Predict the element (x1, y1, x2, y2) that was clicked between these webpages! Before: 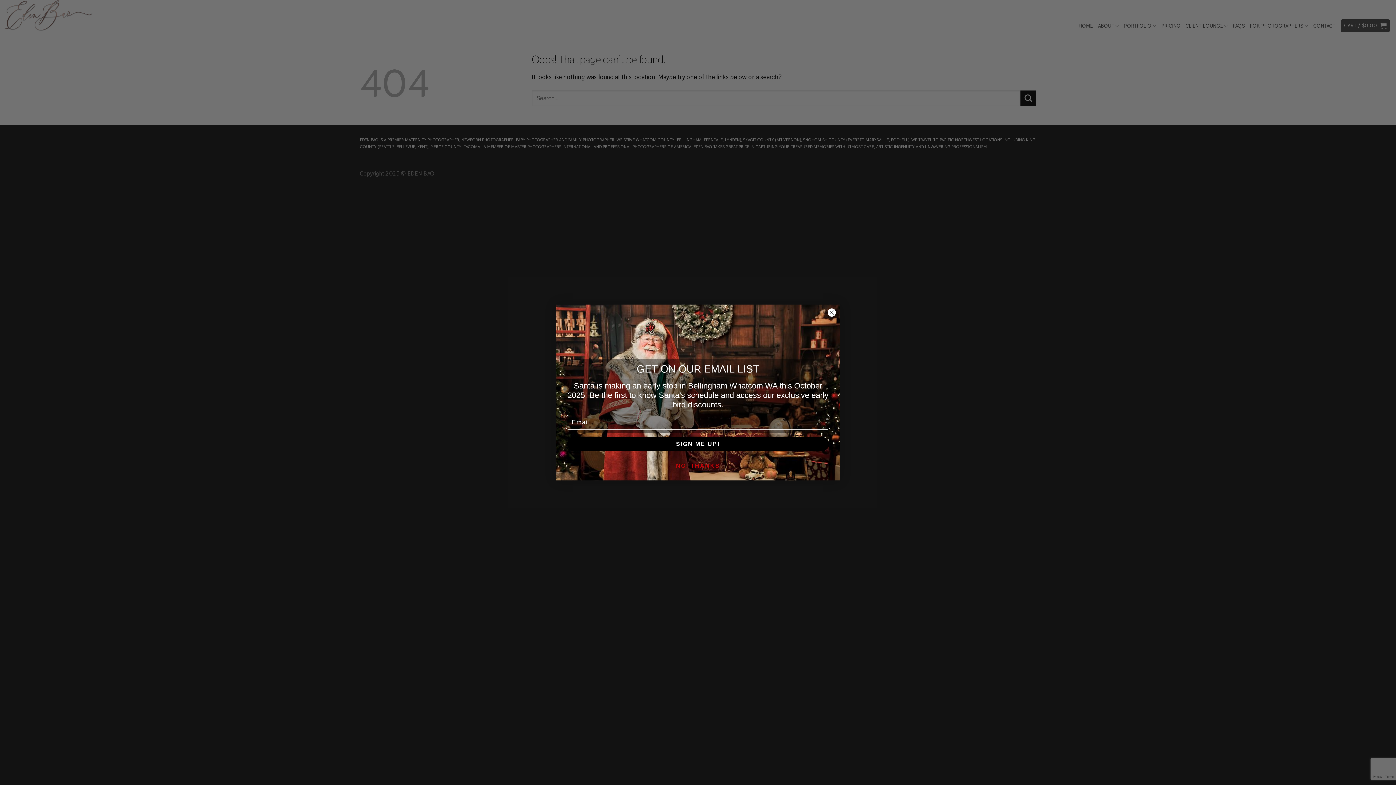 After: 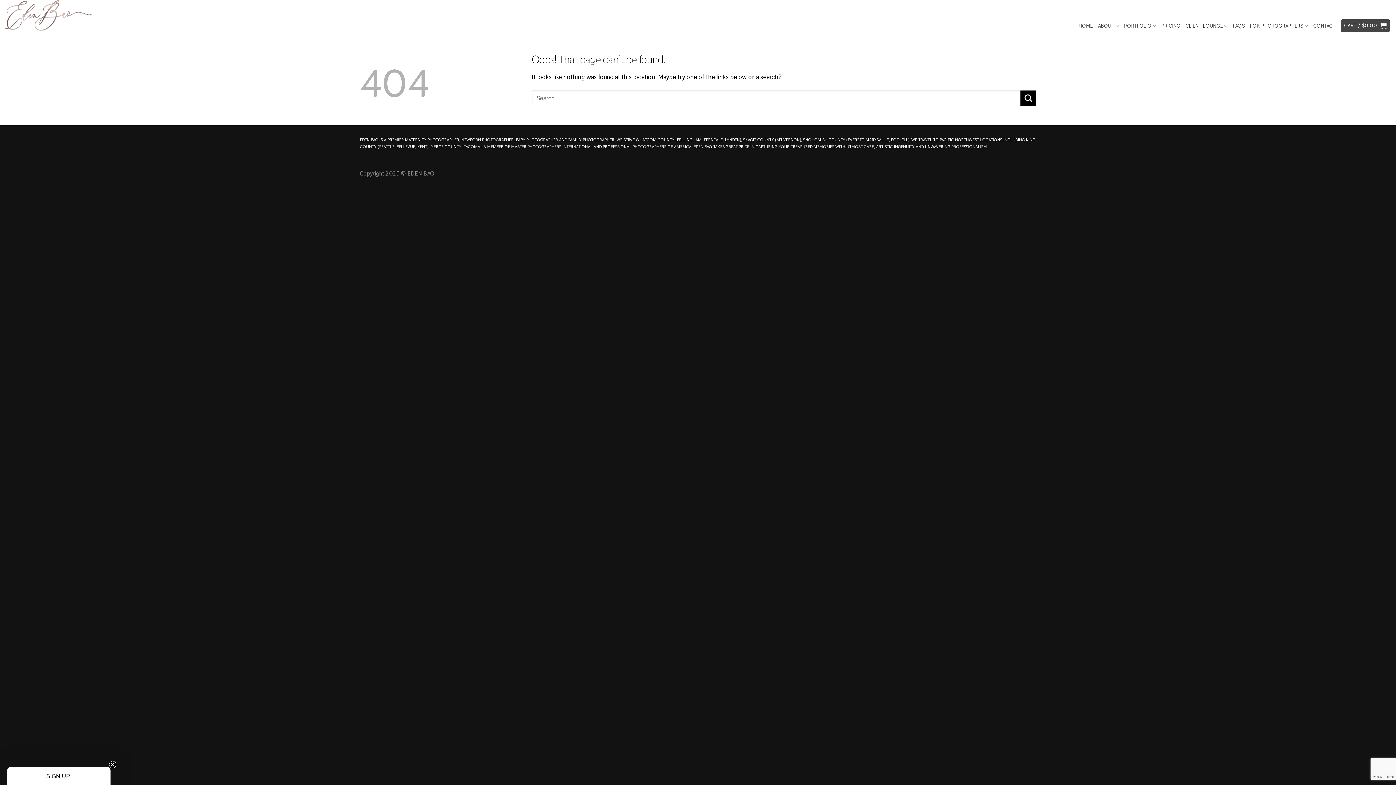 Action: bbox: (827, 308, 836, 317) label: Close dialog